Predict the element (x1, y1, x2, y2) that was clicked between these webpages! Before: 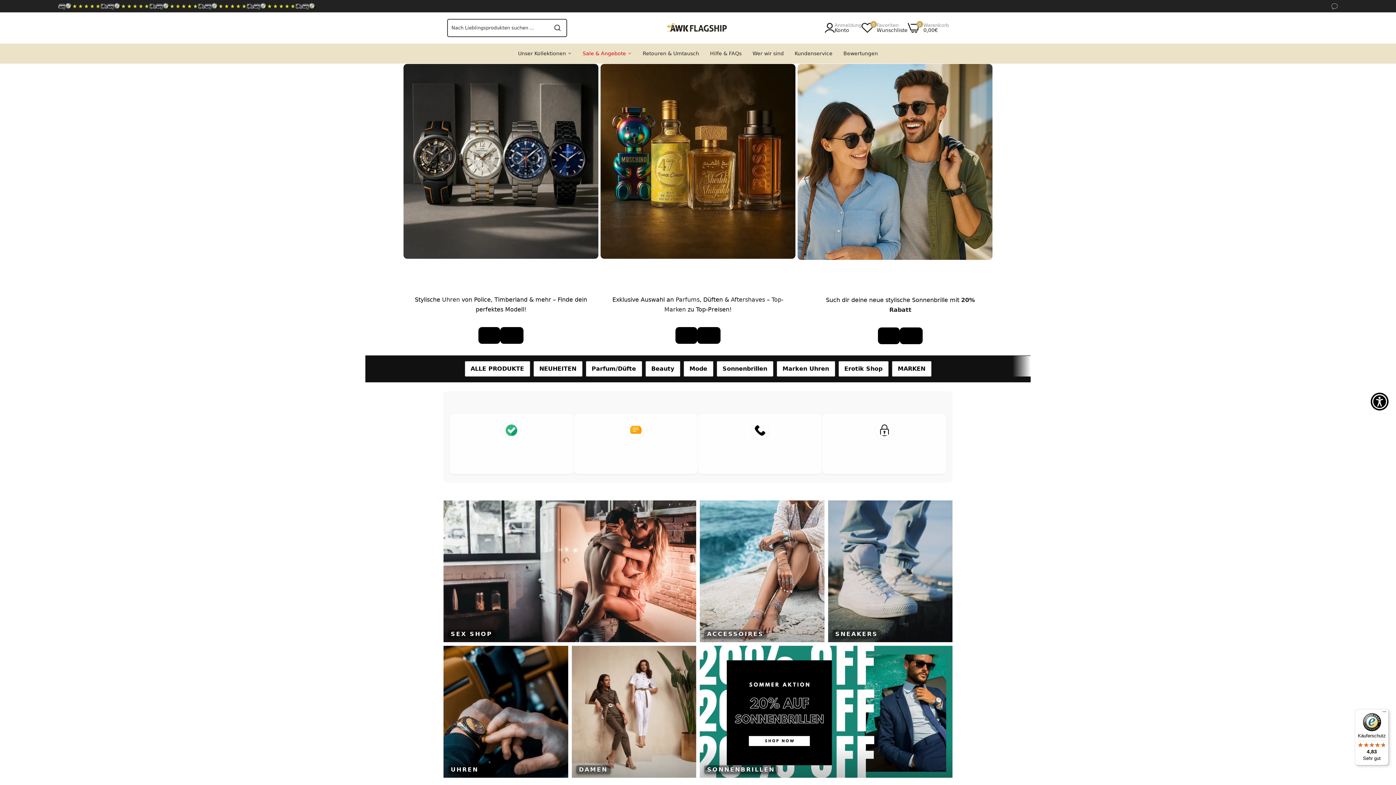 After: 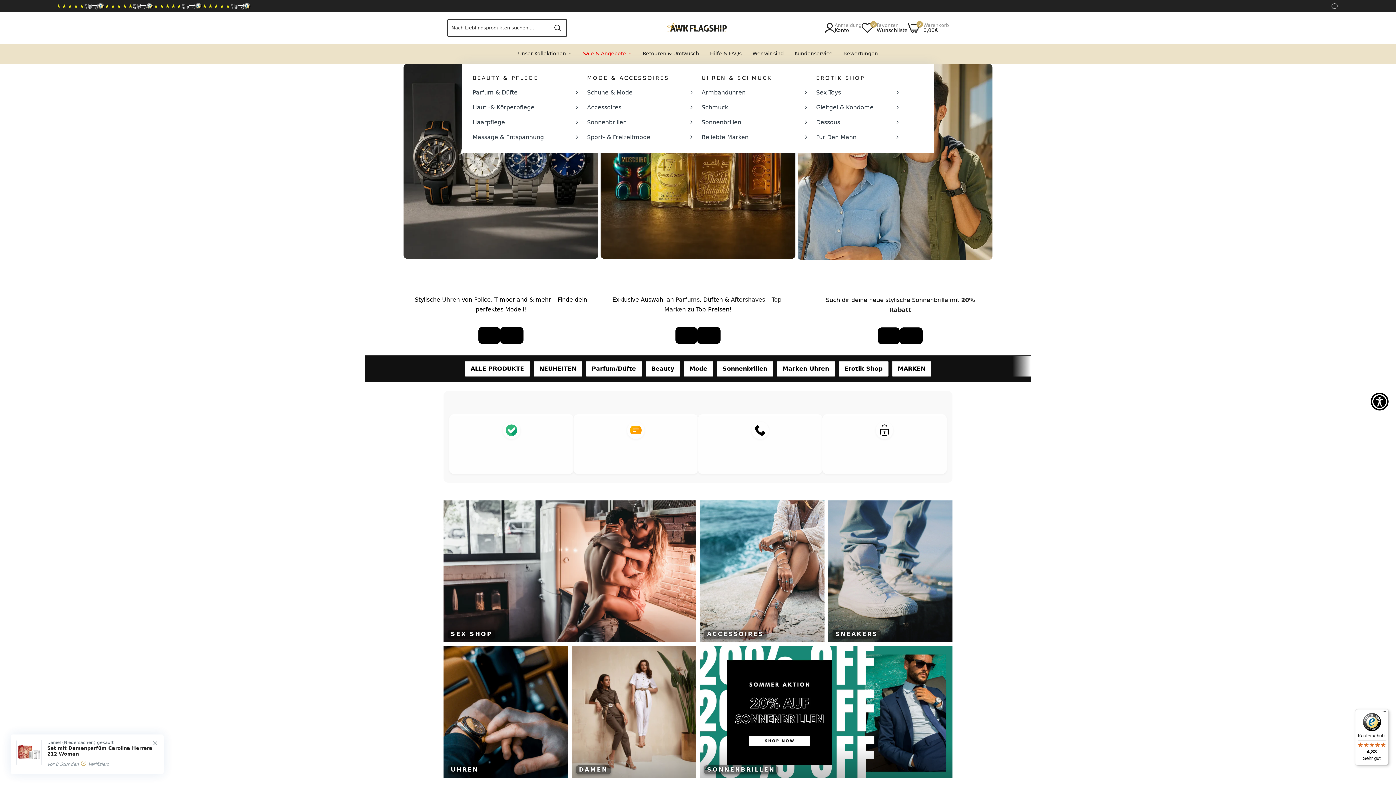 Action: bbox: (518, 43, 572, 63) label: Unser Kollektionen 